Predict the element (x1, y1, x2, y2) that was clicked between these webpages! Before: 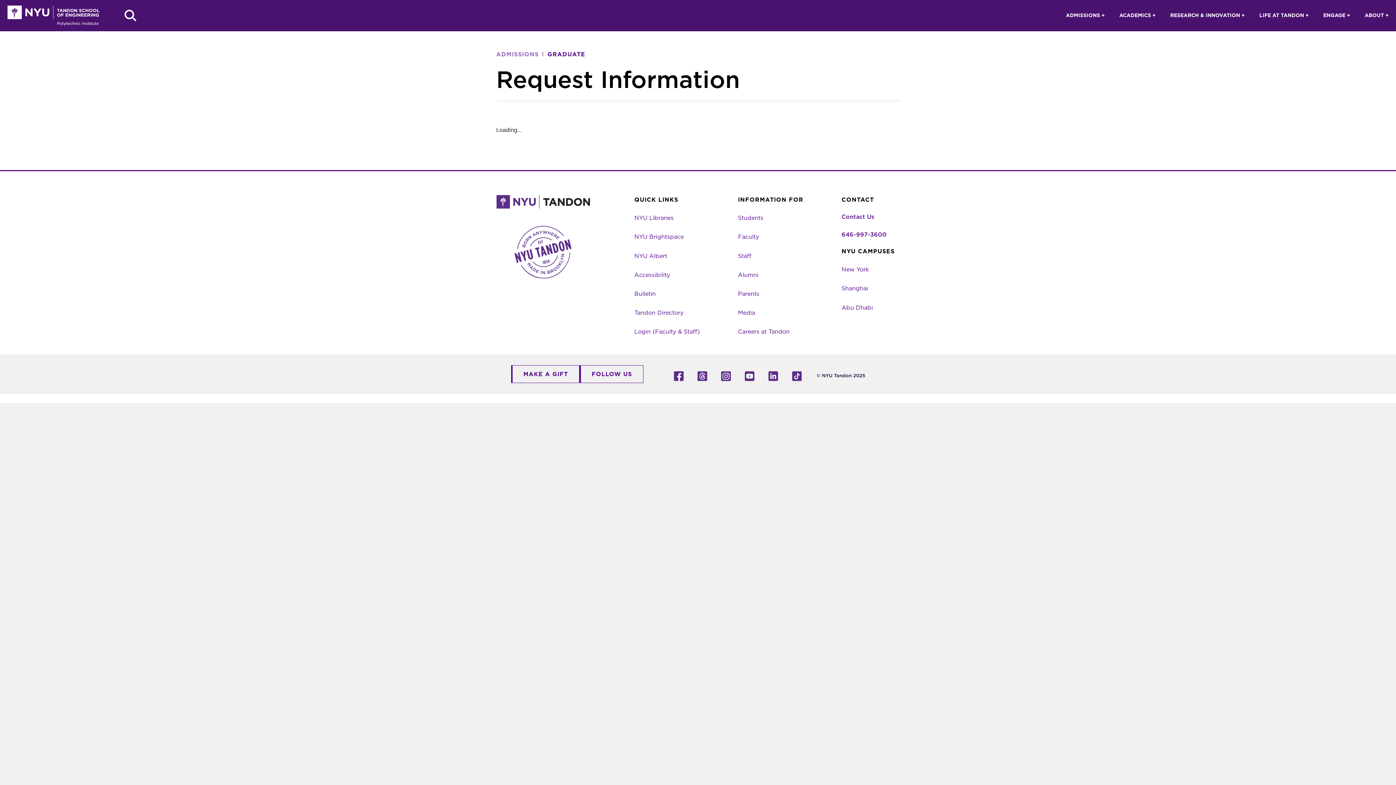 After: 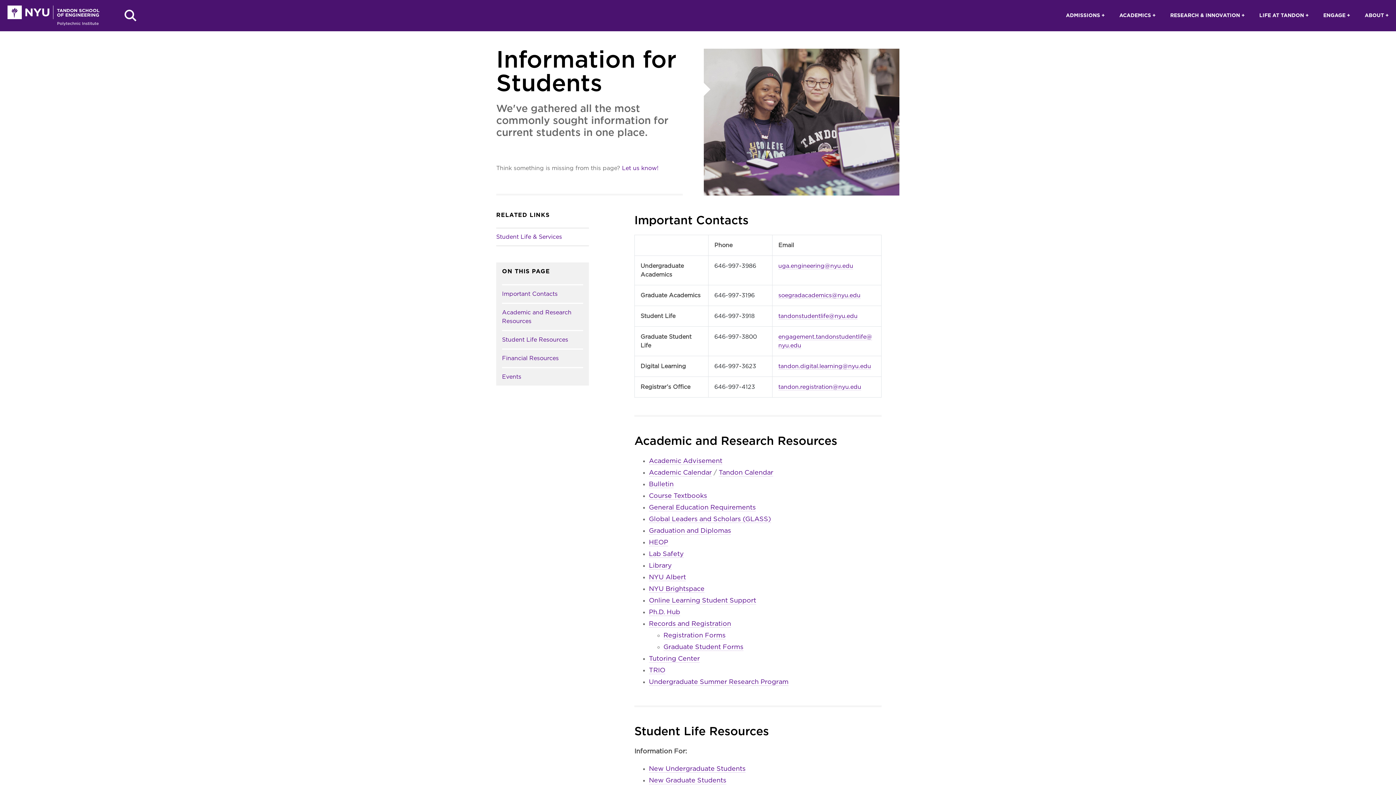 Action: label: Students bbox: (738, 215, 763, 221)